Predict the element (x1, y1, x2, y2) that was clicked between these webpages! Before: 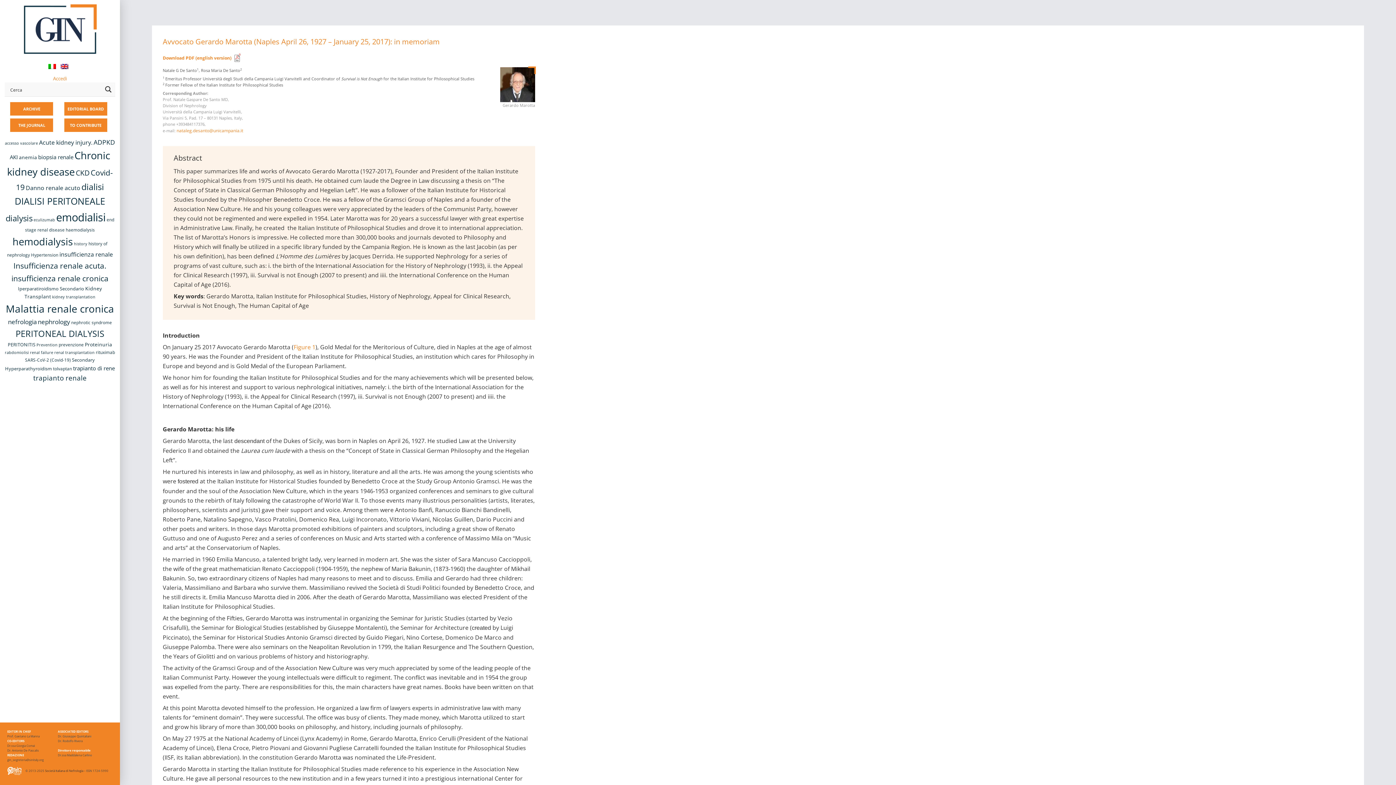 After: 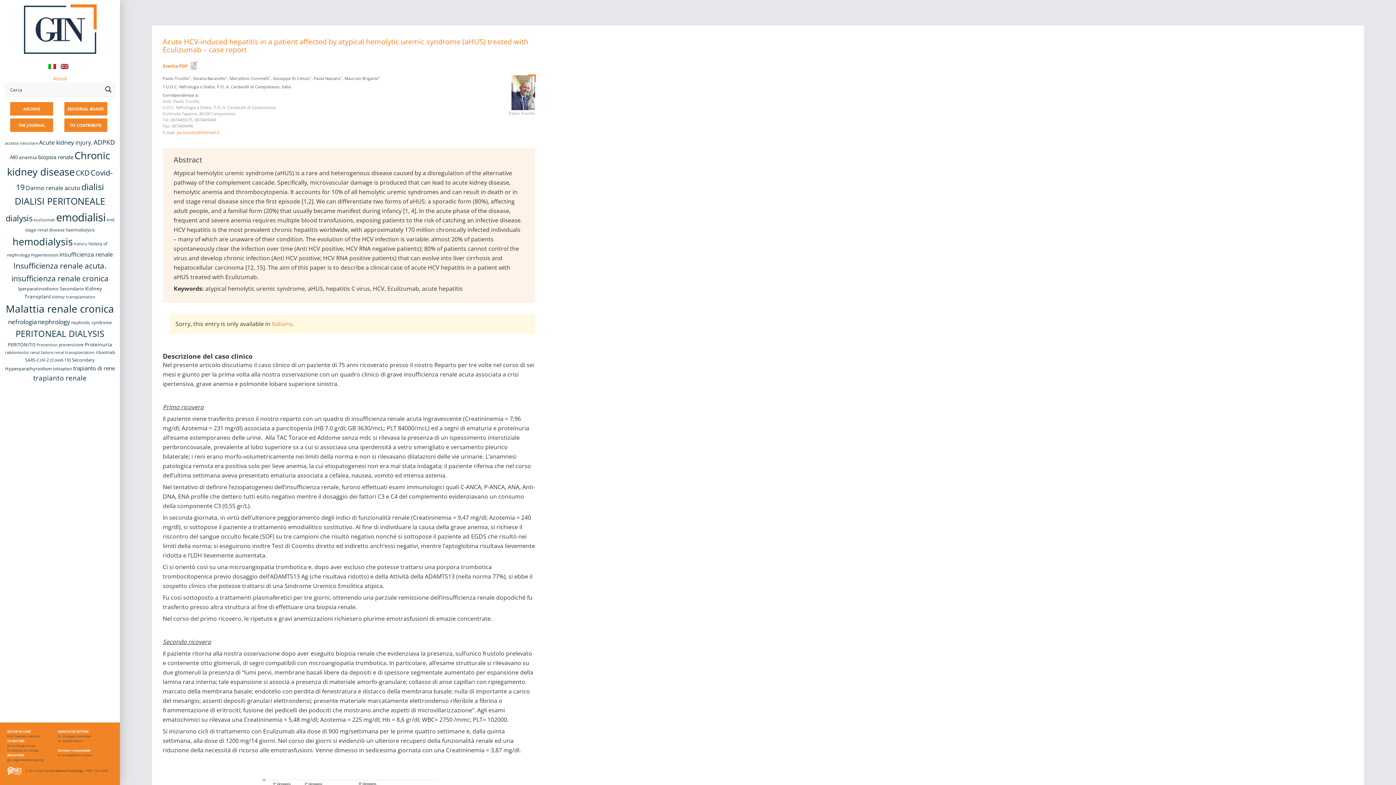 Action: bbox: (33, 217, 55, 222) label: eculizumab (7 items)